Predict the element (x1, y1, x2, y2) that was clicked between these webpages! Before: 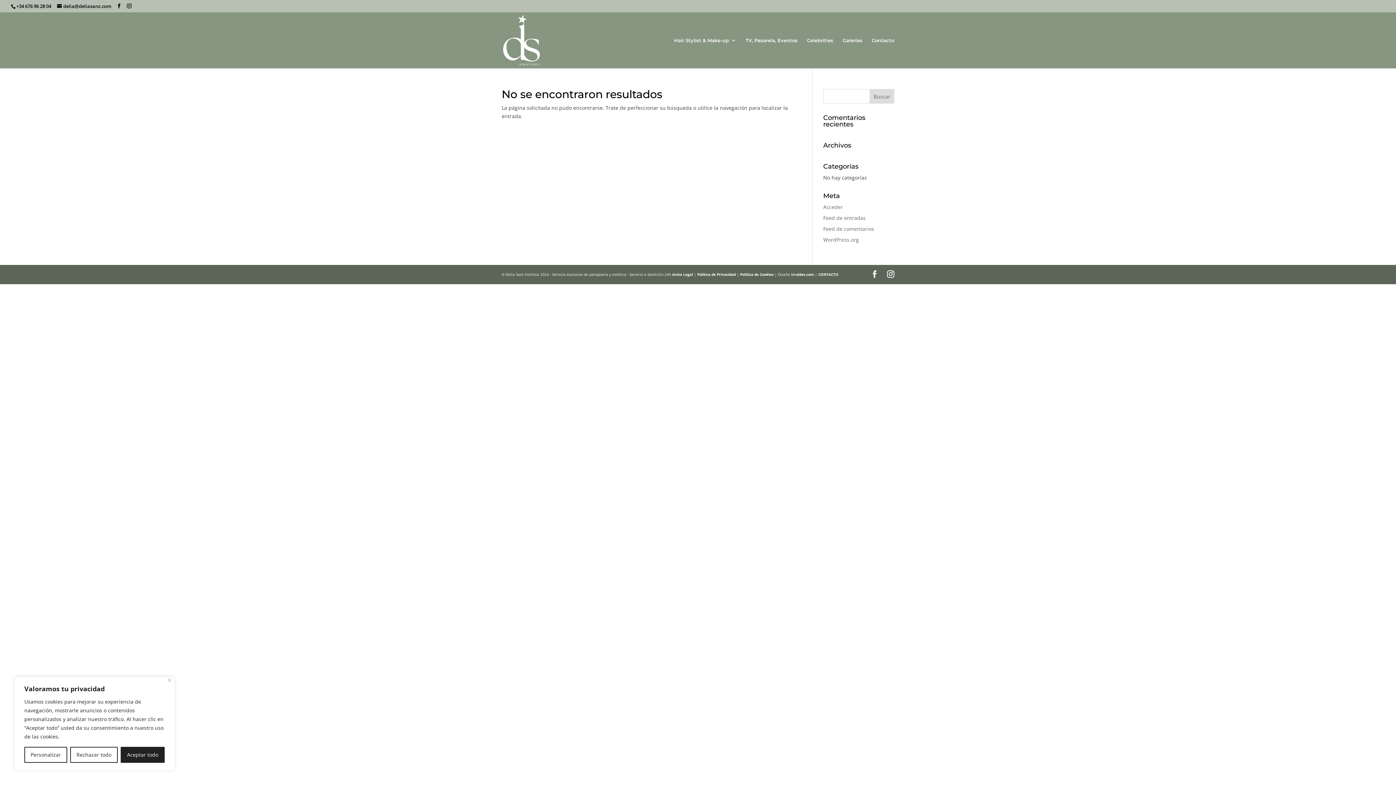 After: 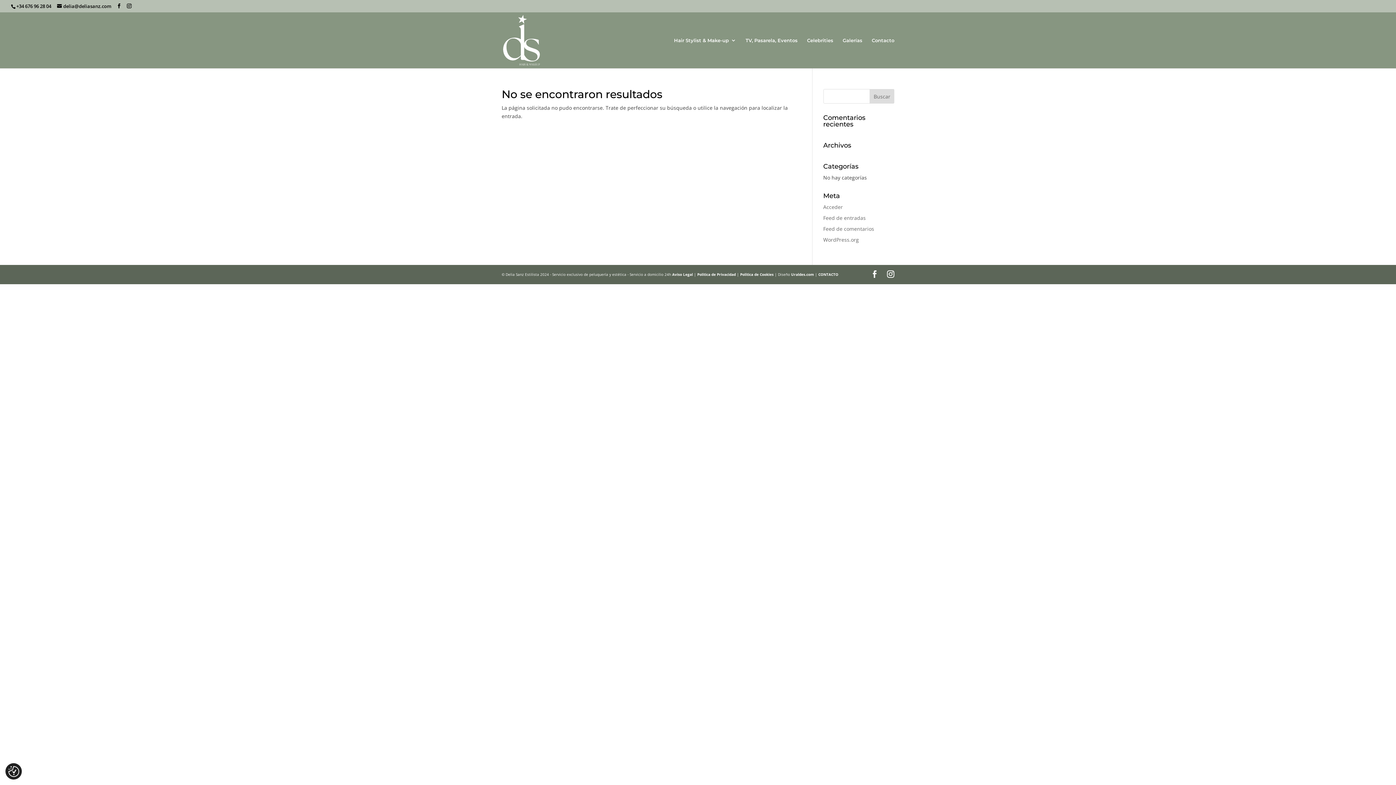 Action: label: Aceptar todo bbox: (120, 747, 164, 763)